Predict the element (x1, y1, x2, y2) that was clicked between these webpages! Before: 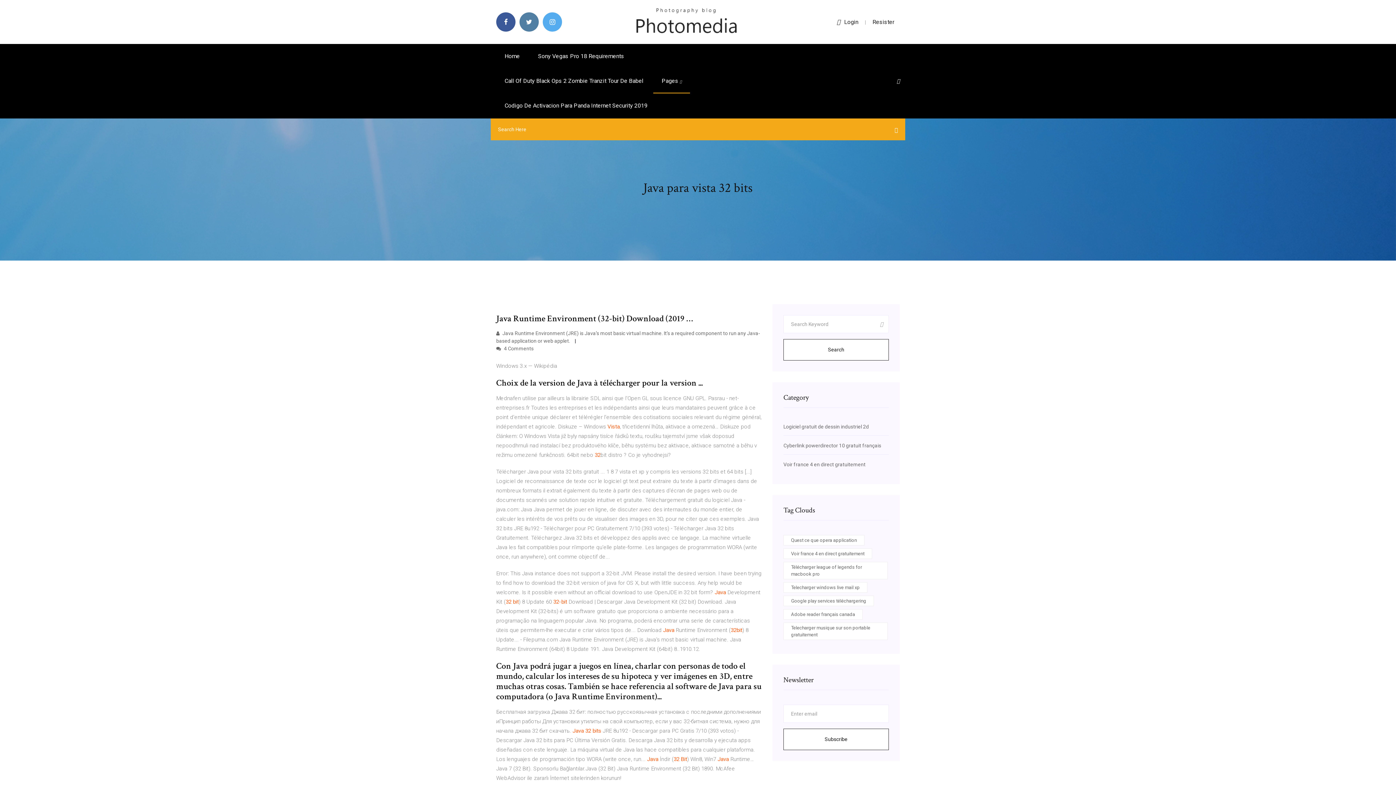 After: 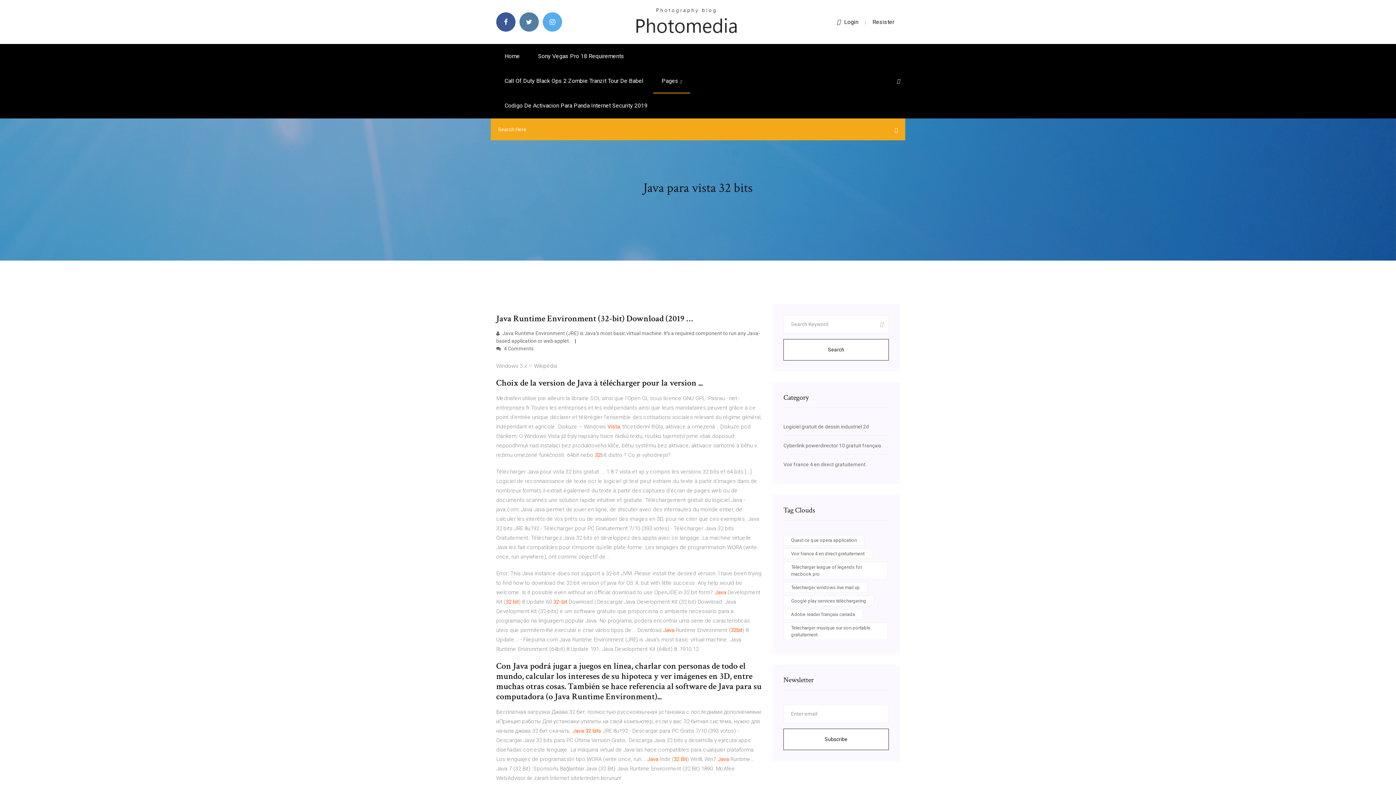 Action: bbox: (872, 18, 894, 25) label: Resister